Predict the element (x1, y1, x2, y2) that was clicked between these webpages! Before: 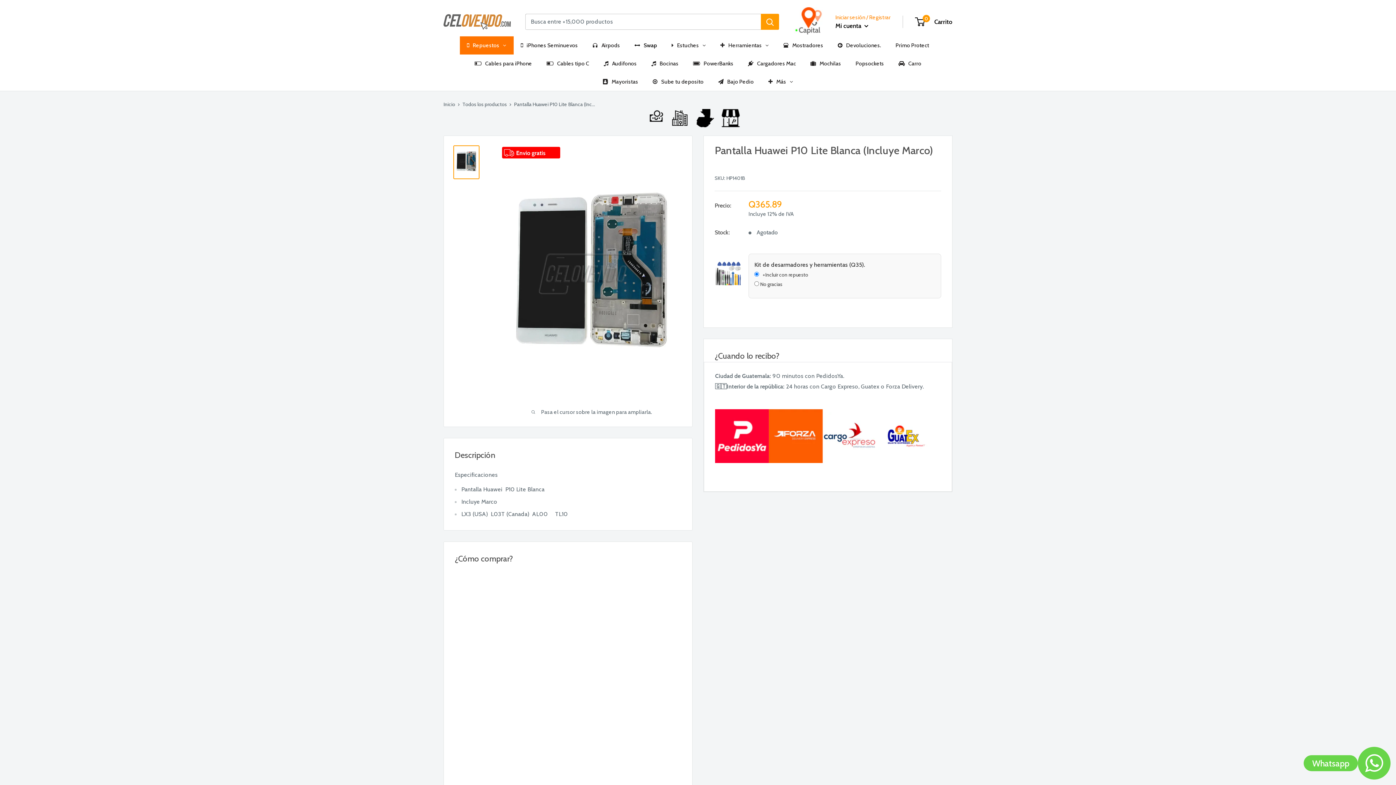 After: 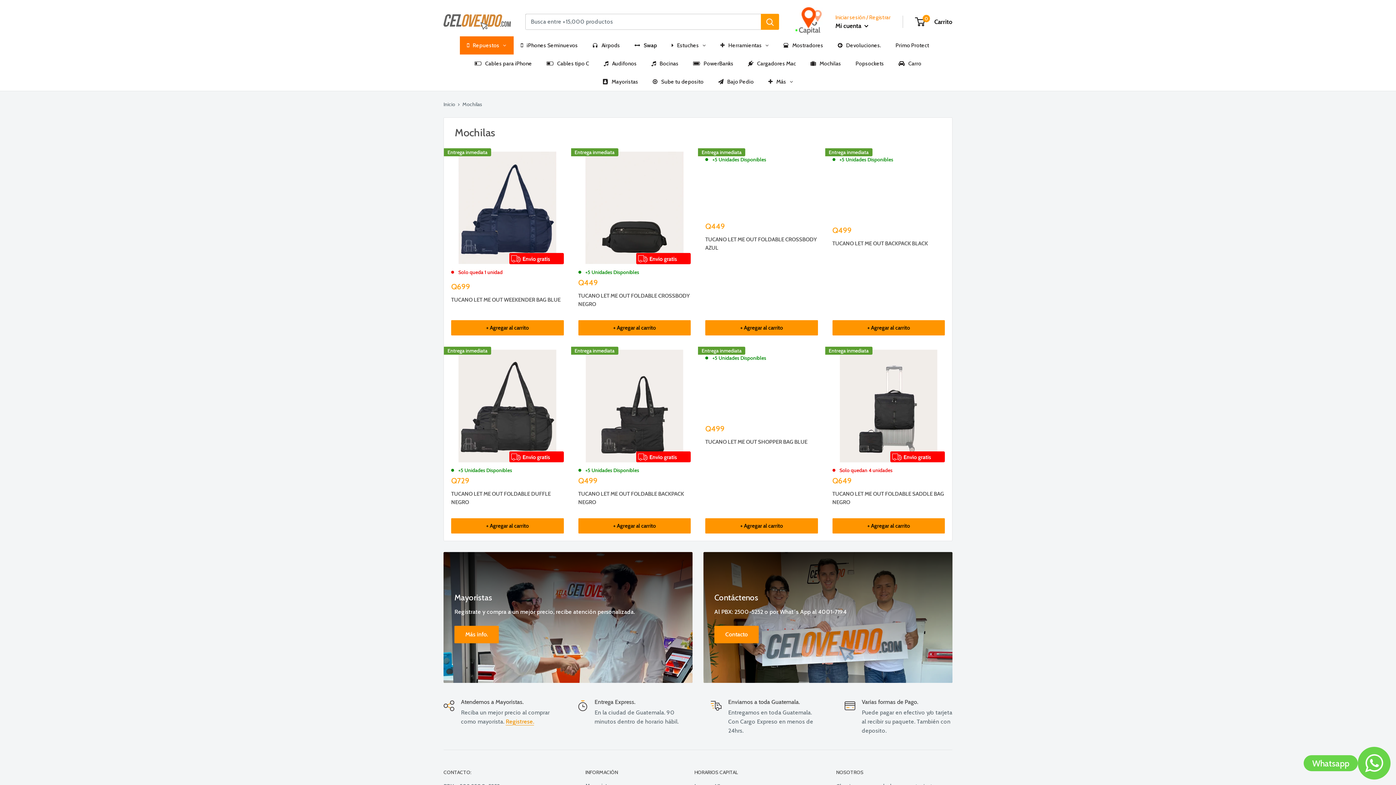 Action: bbox: (803, 54, 848, 72) label: Mochilas